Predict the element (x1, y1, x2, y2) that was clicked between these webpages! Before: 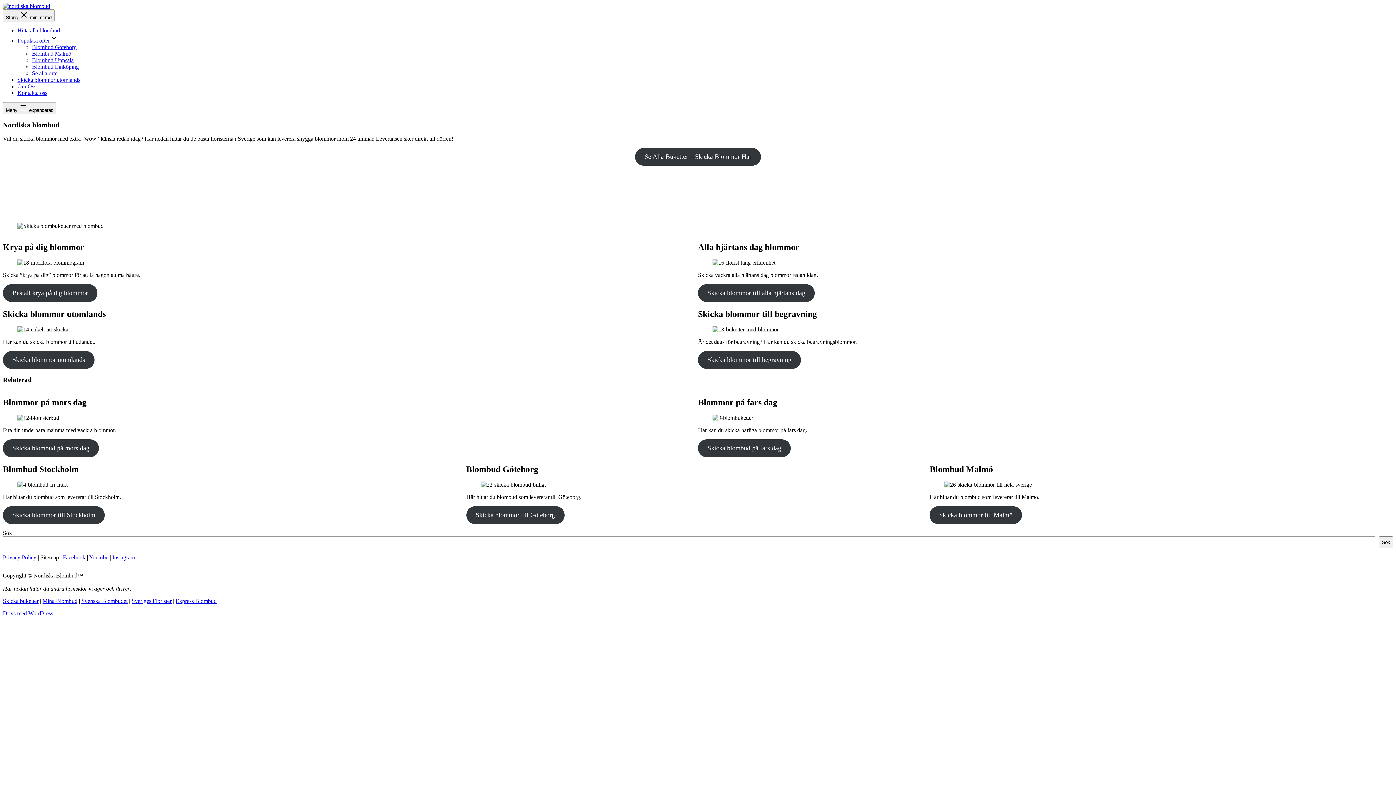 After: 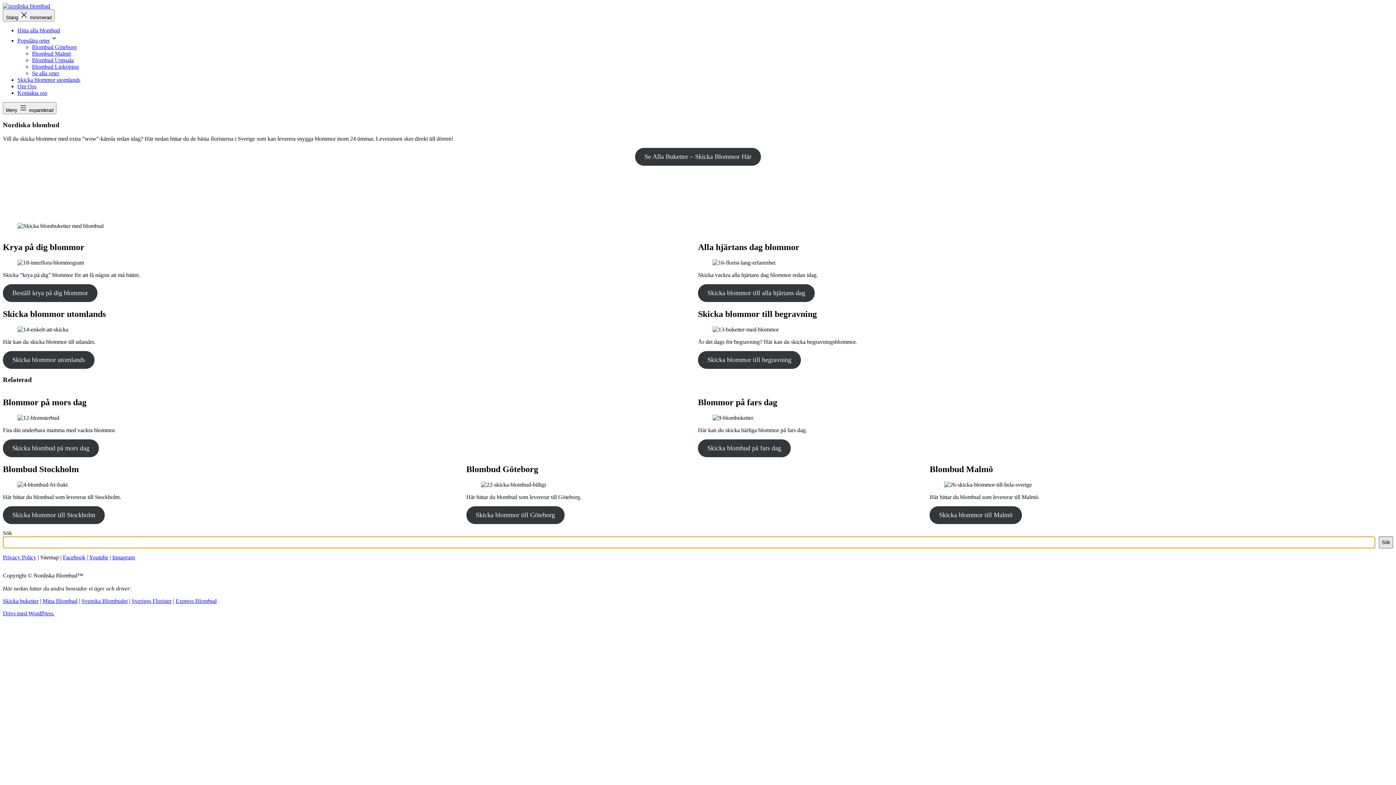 Action: bbox: (1379, 536, 1393, 548) label: Sök